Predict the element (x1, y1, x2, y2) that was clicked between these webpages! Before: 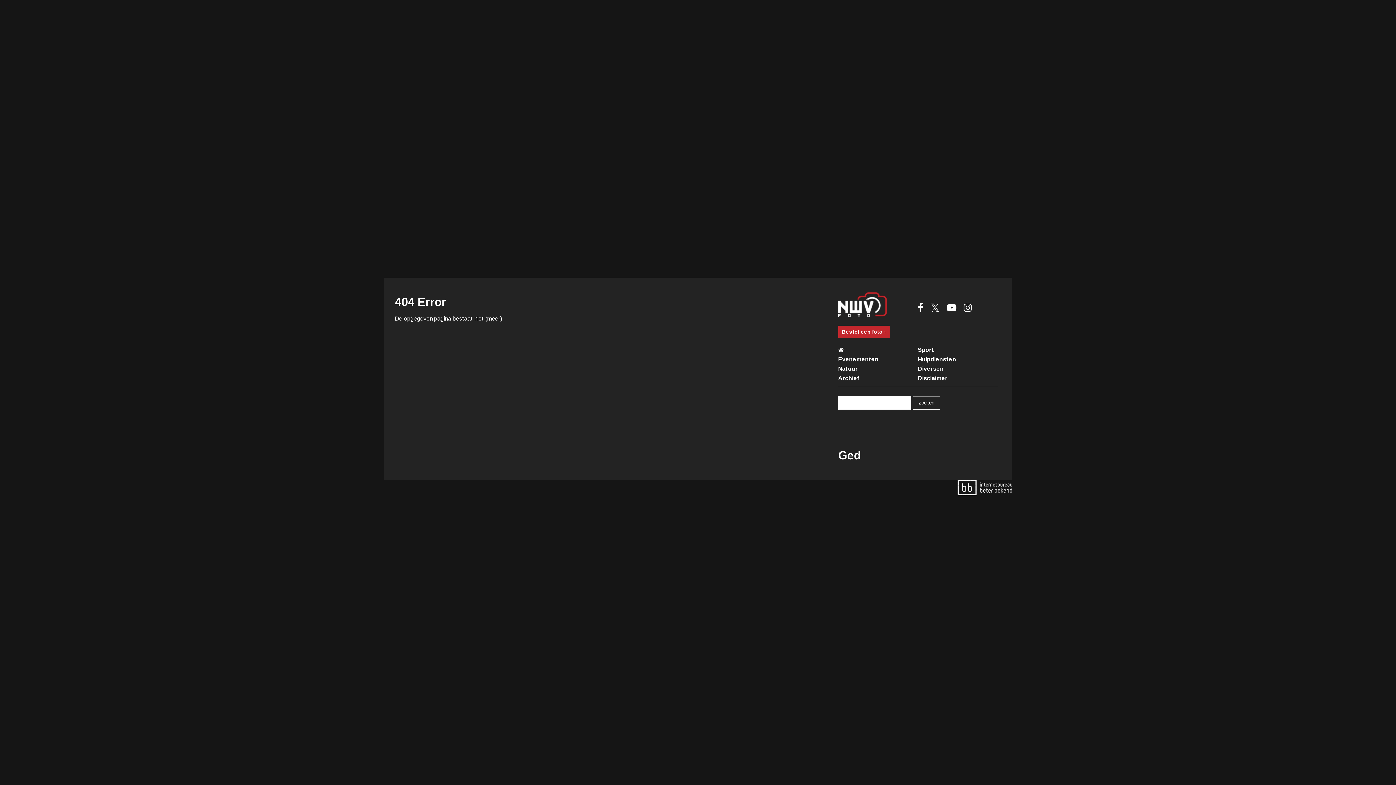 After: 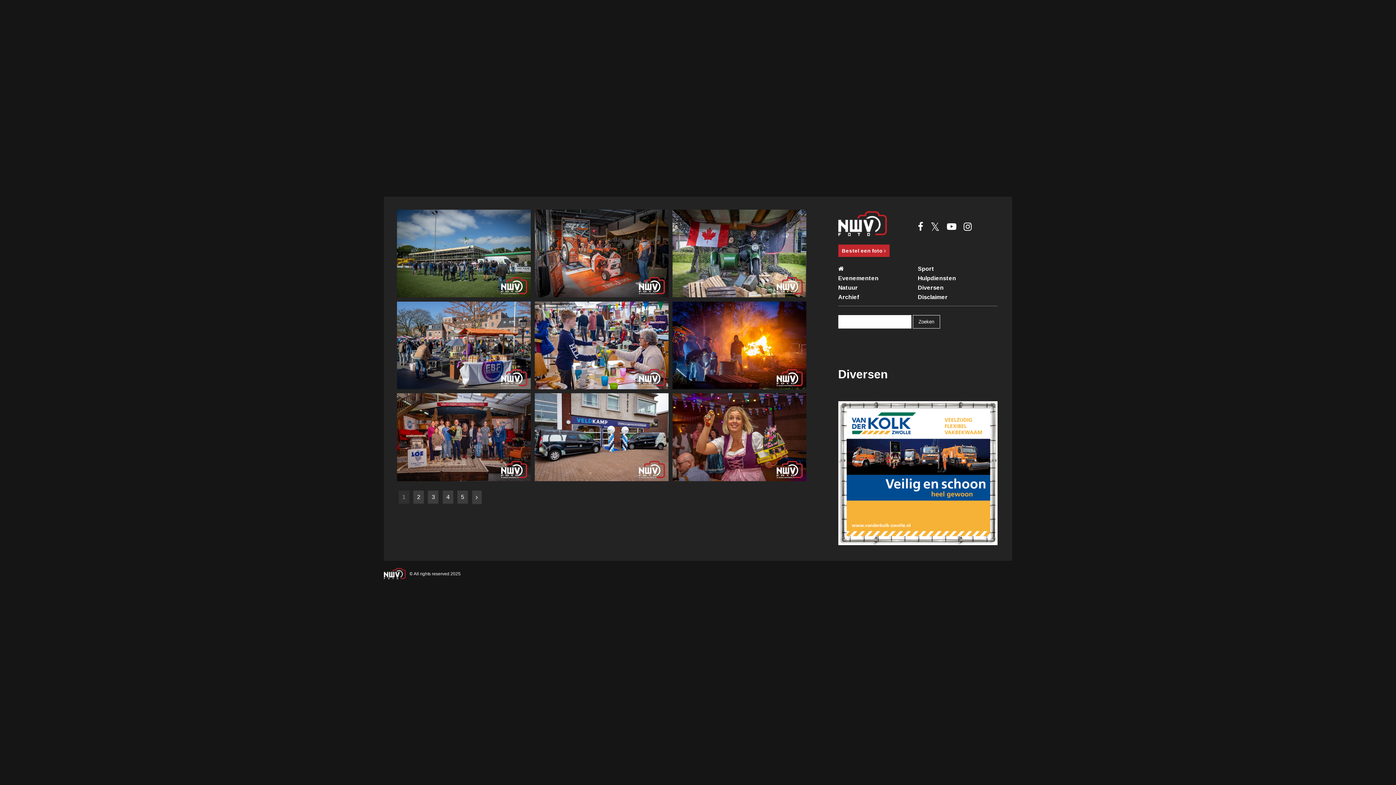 Action: bbox: (918, 364, 997, 373) label: Diversen